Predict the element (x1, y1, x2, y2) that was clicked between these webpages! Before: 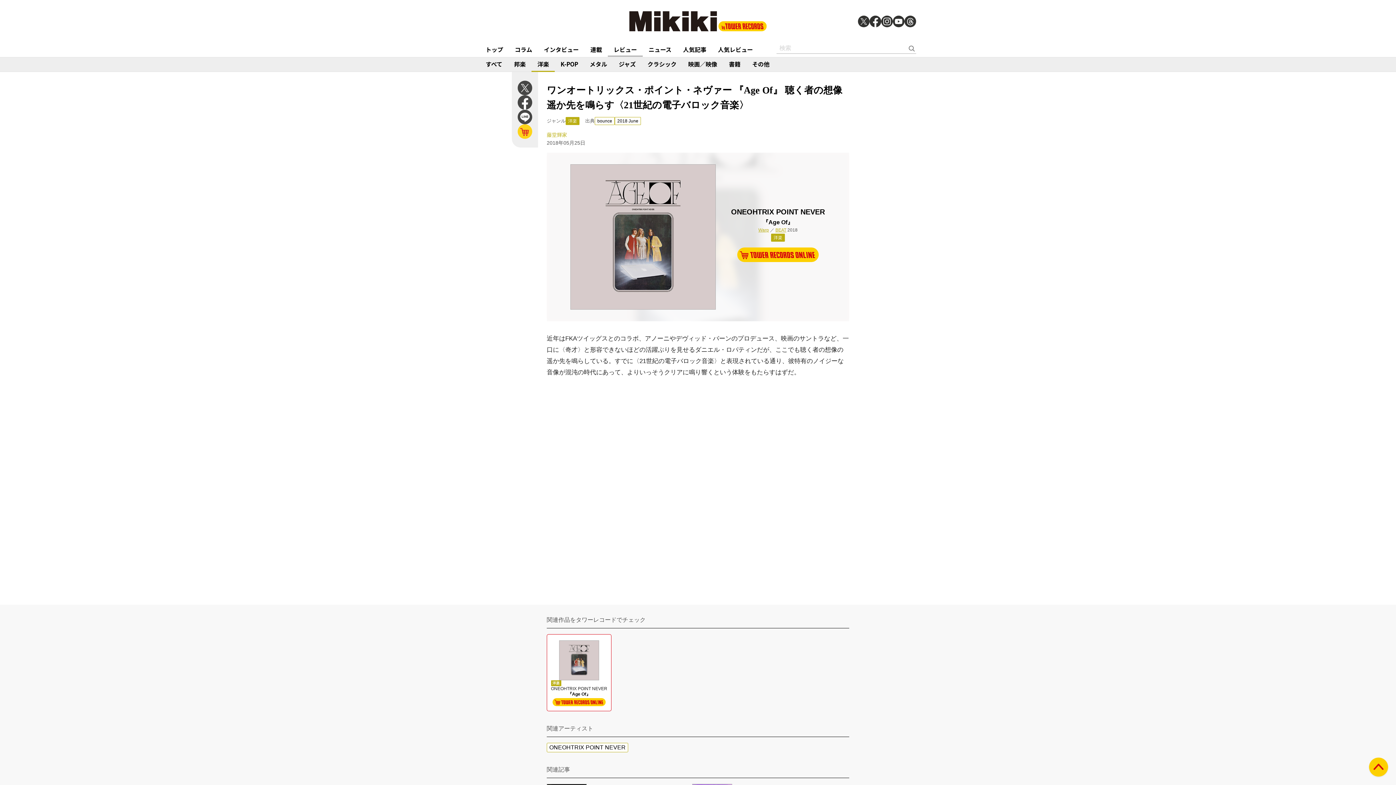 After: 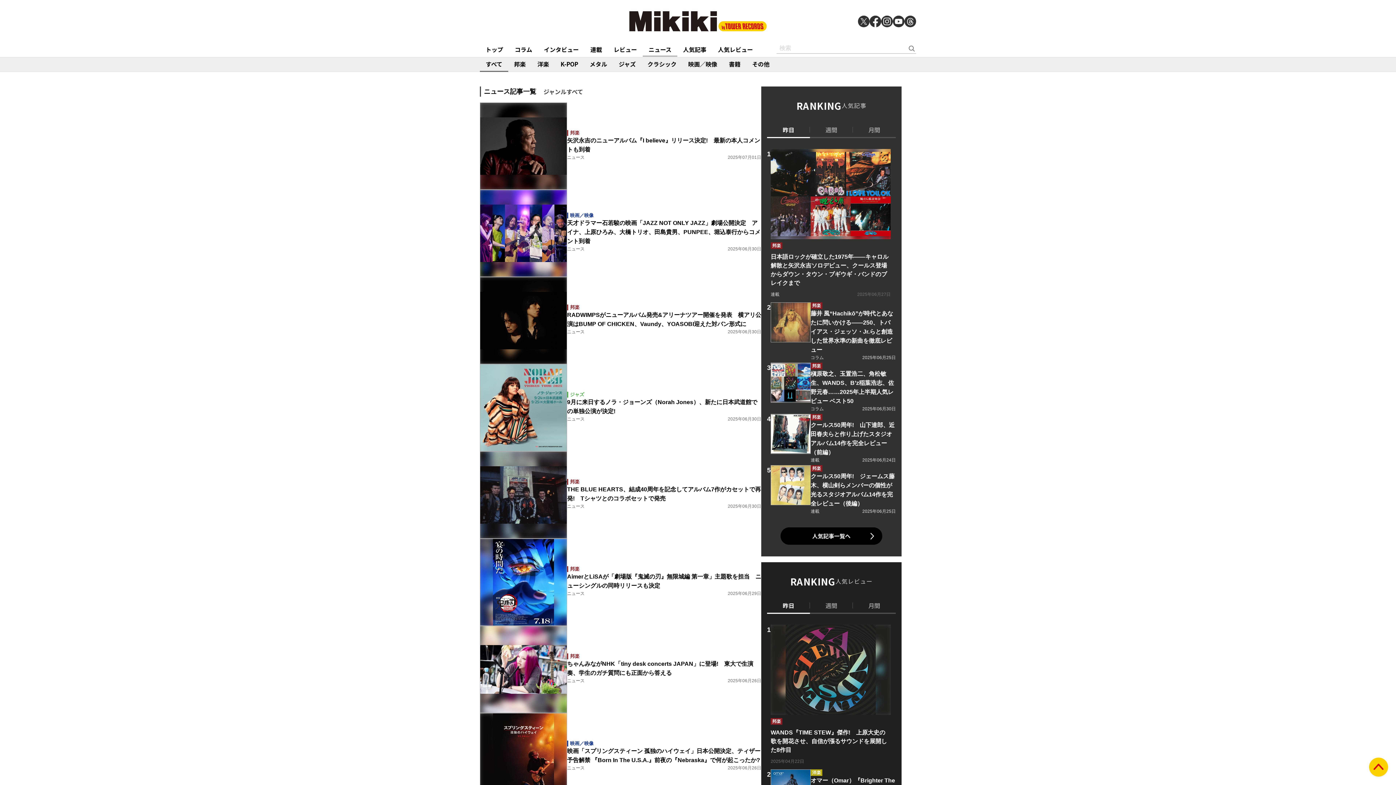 Action: bbox: (642, 42, 677, 56) label: ニュース